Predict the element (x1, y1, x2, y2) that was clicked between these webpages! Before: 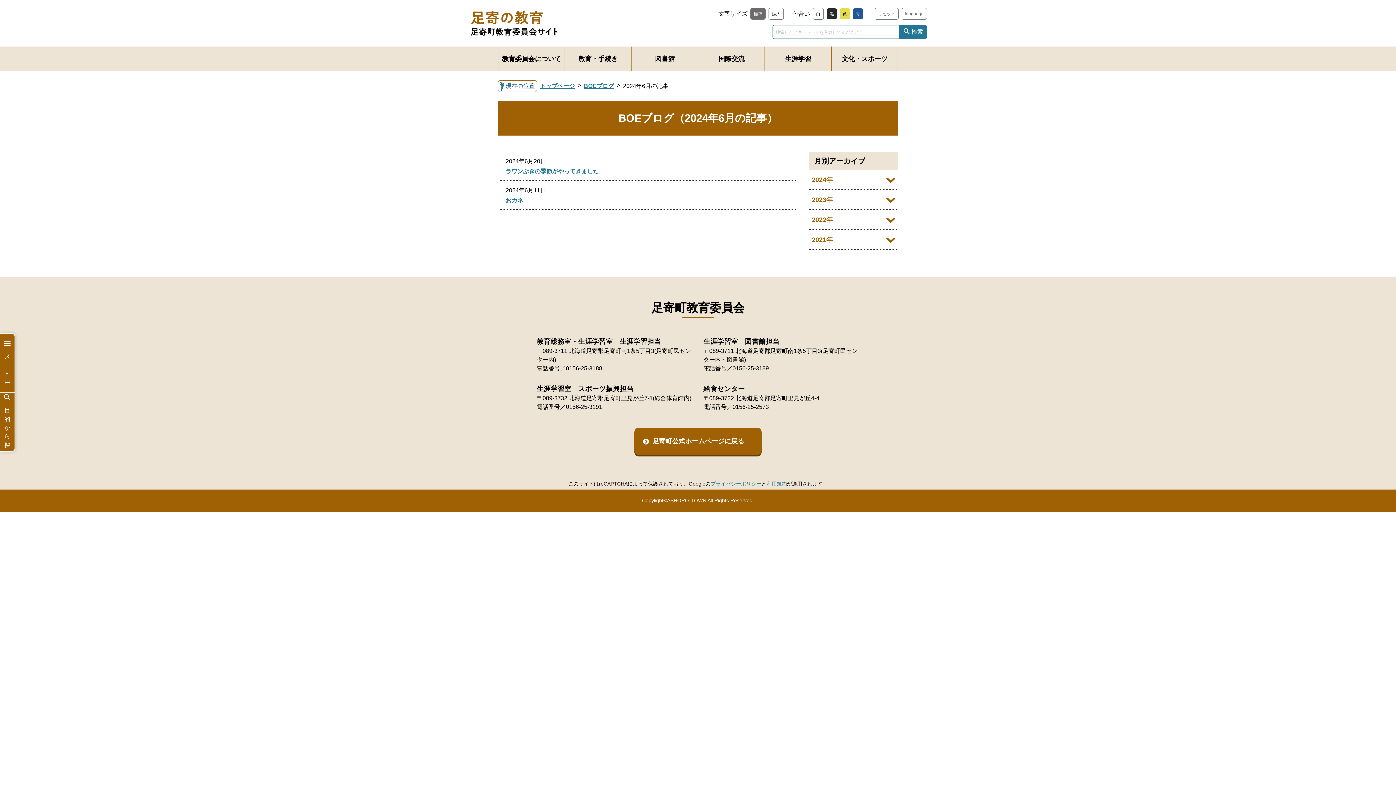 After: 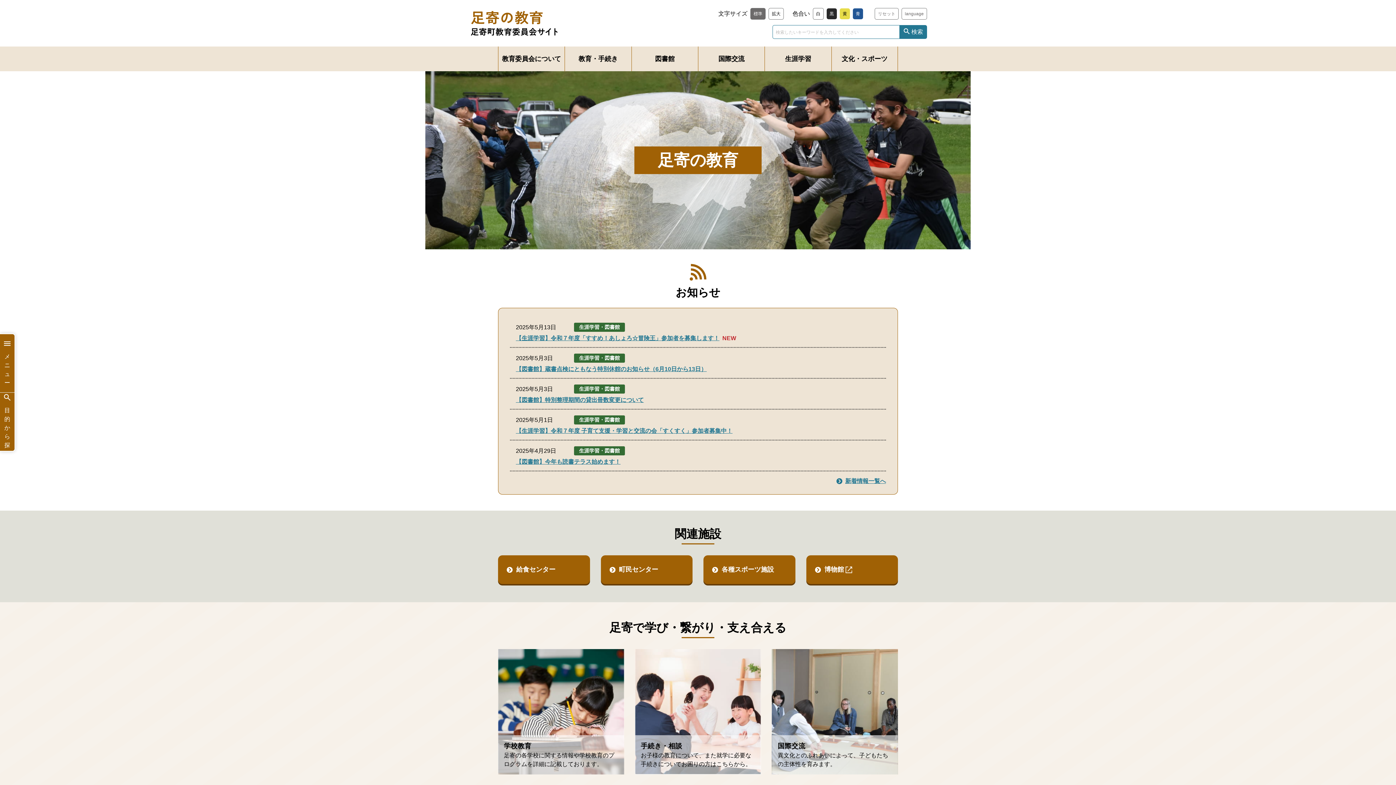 Action: bbox: (470, 10, 557, 35)